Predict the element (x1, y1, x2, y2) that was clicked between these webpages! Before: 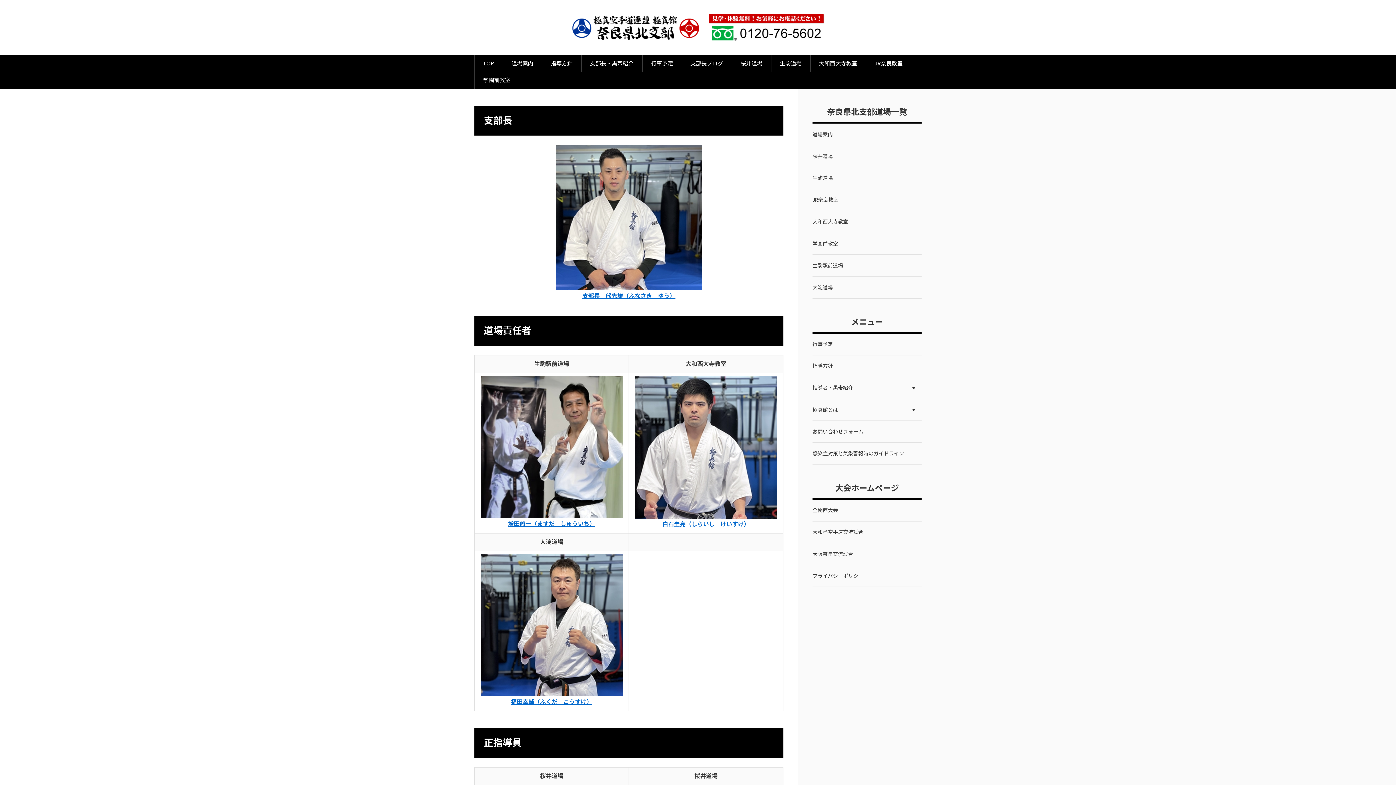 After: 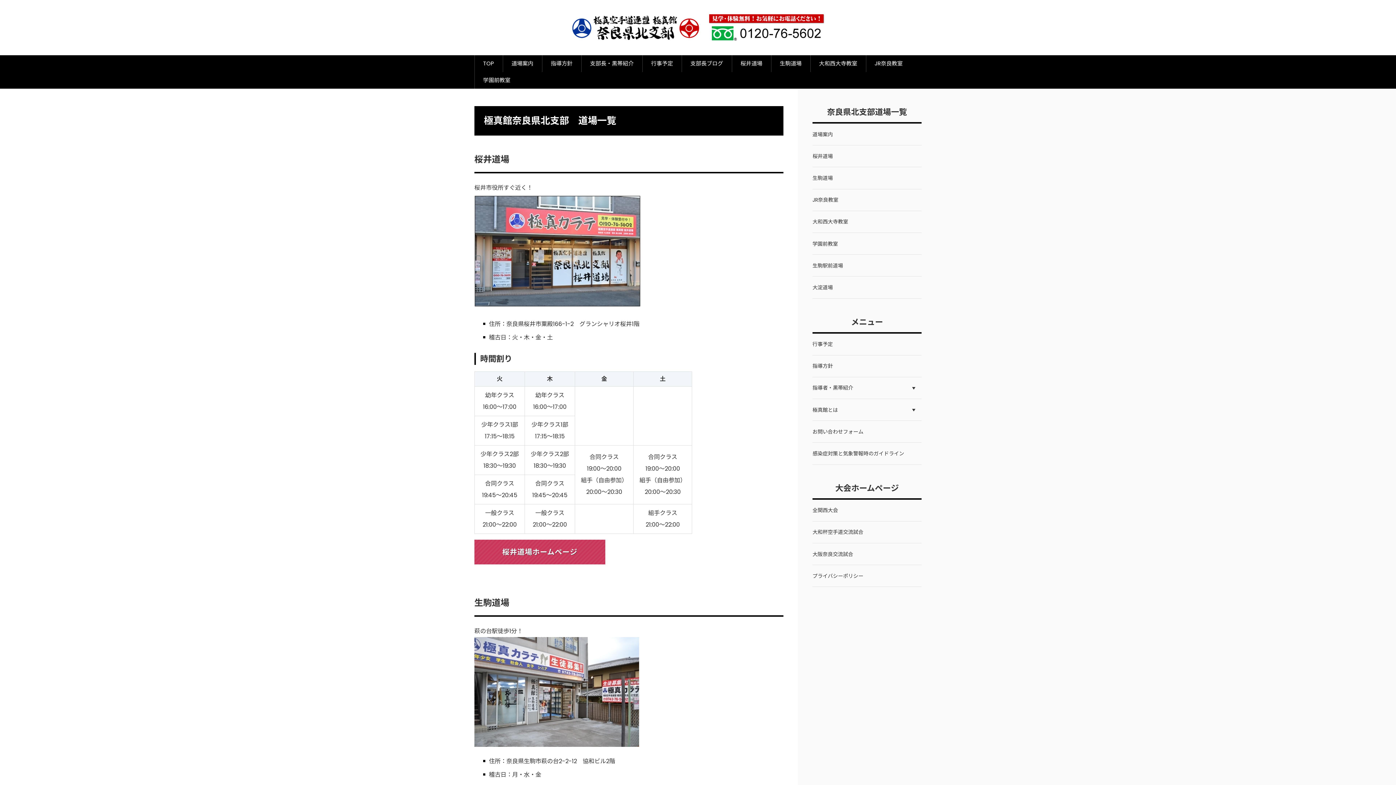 Action: label: 道場案内 bbox: (502, 55, 542, 72)